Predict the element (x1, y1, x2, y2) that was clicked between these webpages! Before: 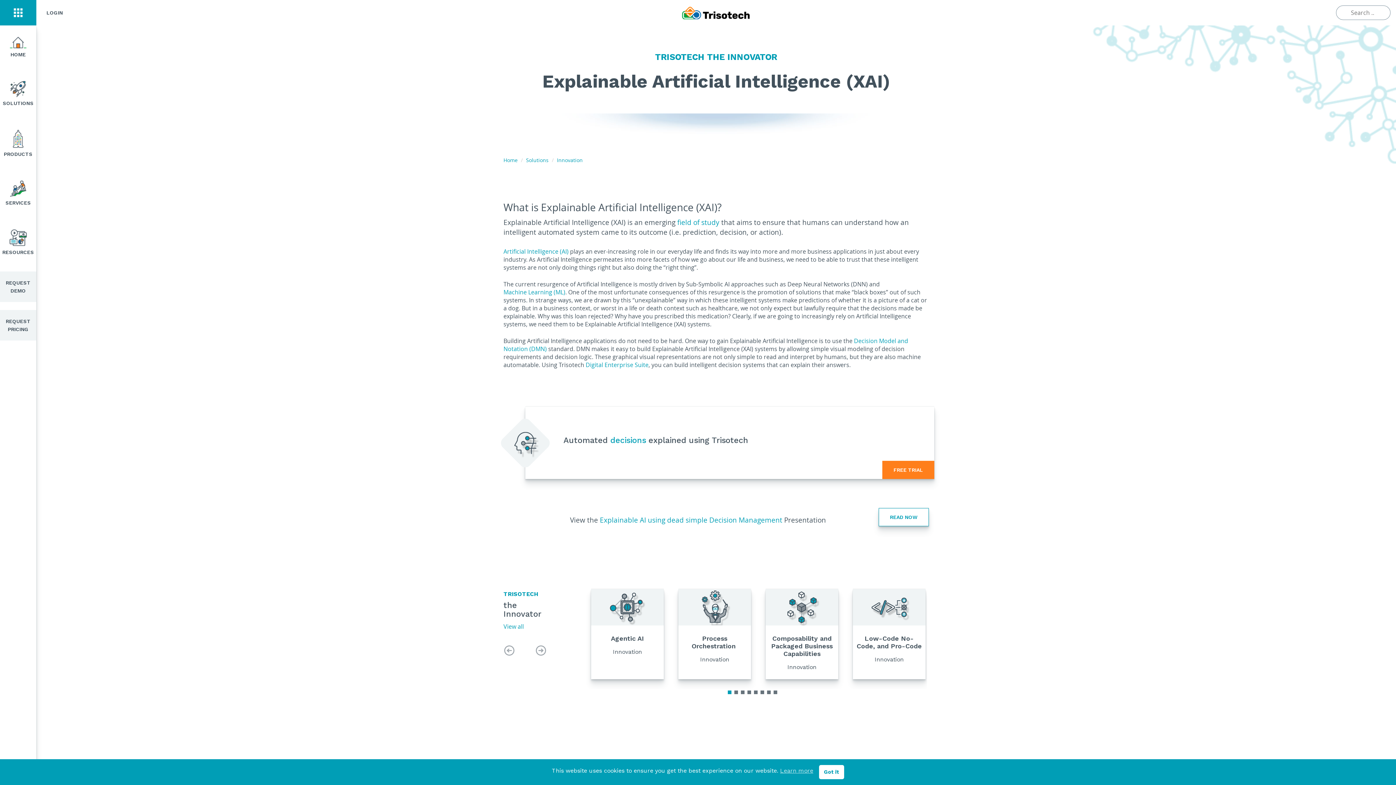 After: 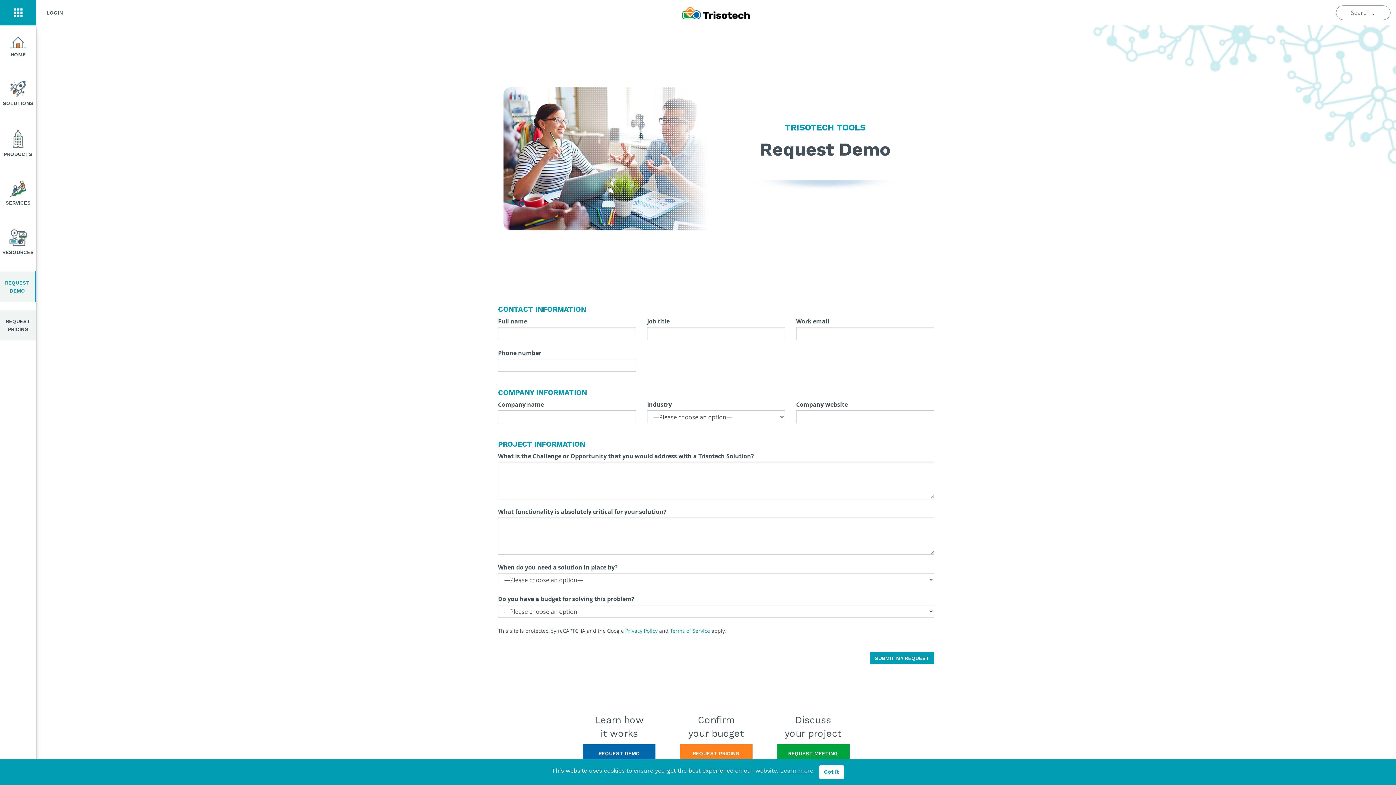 Action: bbox: (0, 271, 36, 302) label: REQUEST DEMO